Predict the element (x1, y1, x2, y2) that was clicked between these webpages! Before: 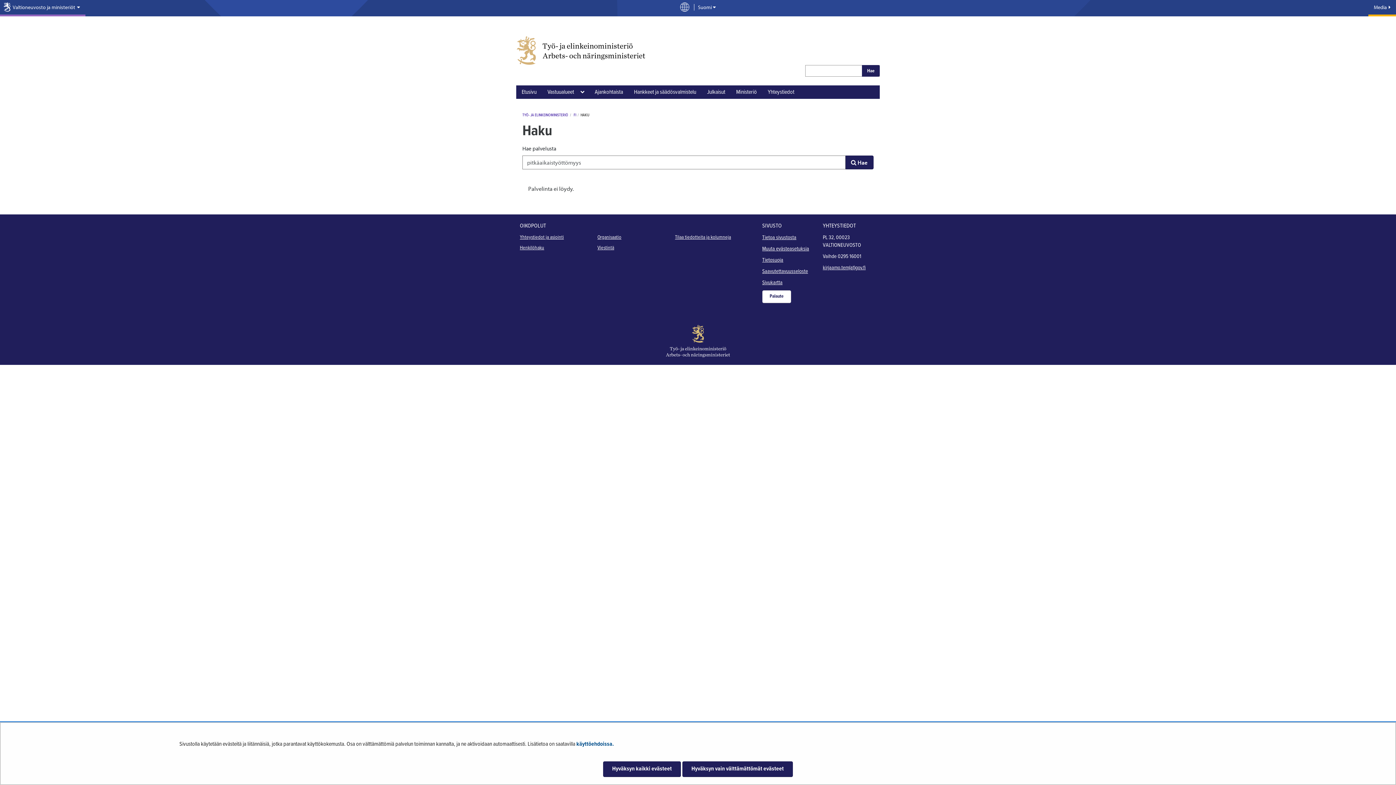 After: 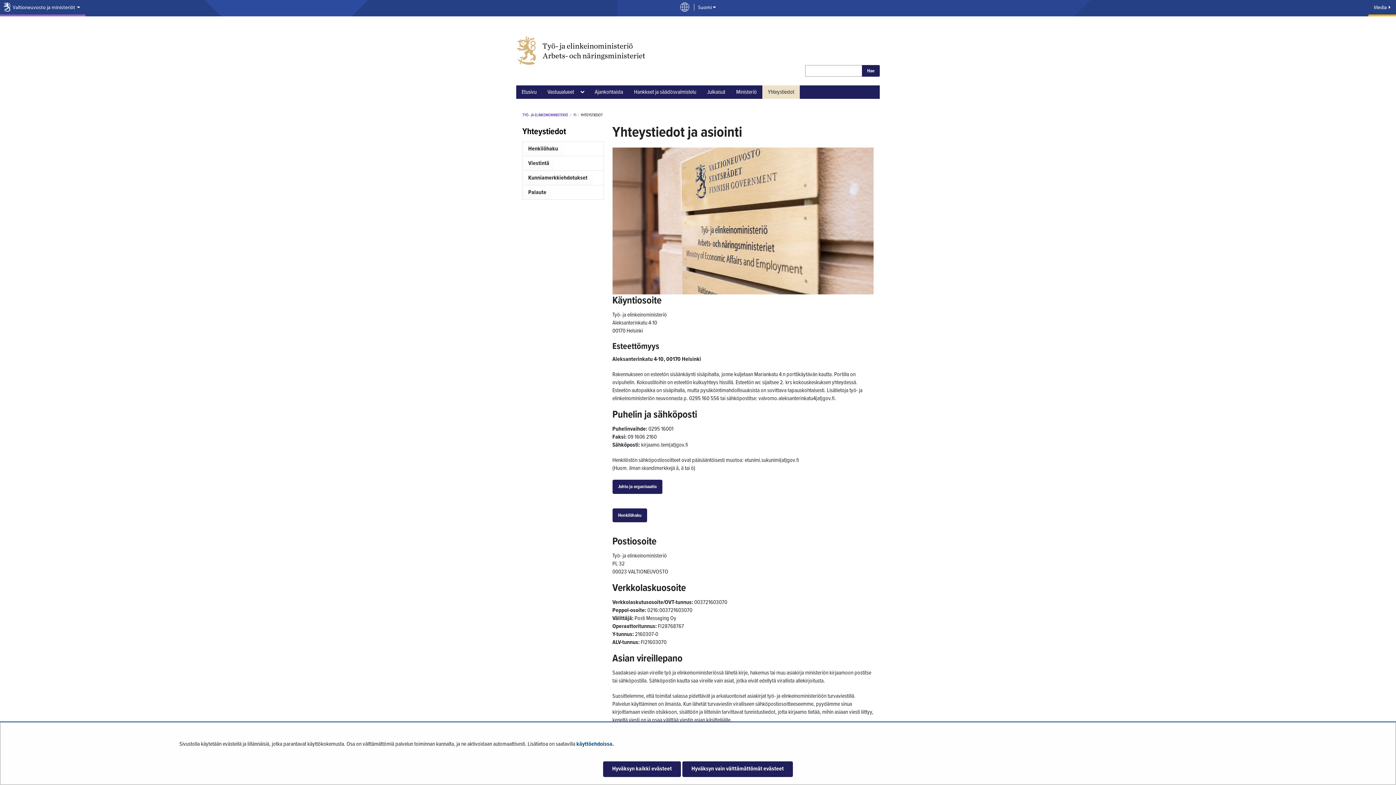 Action: bbox: (520, 234, 564, 240) label: Yhteystiedot ja asiointi